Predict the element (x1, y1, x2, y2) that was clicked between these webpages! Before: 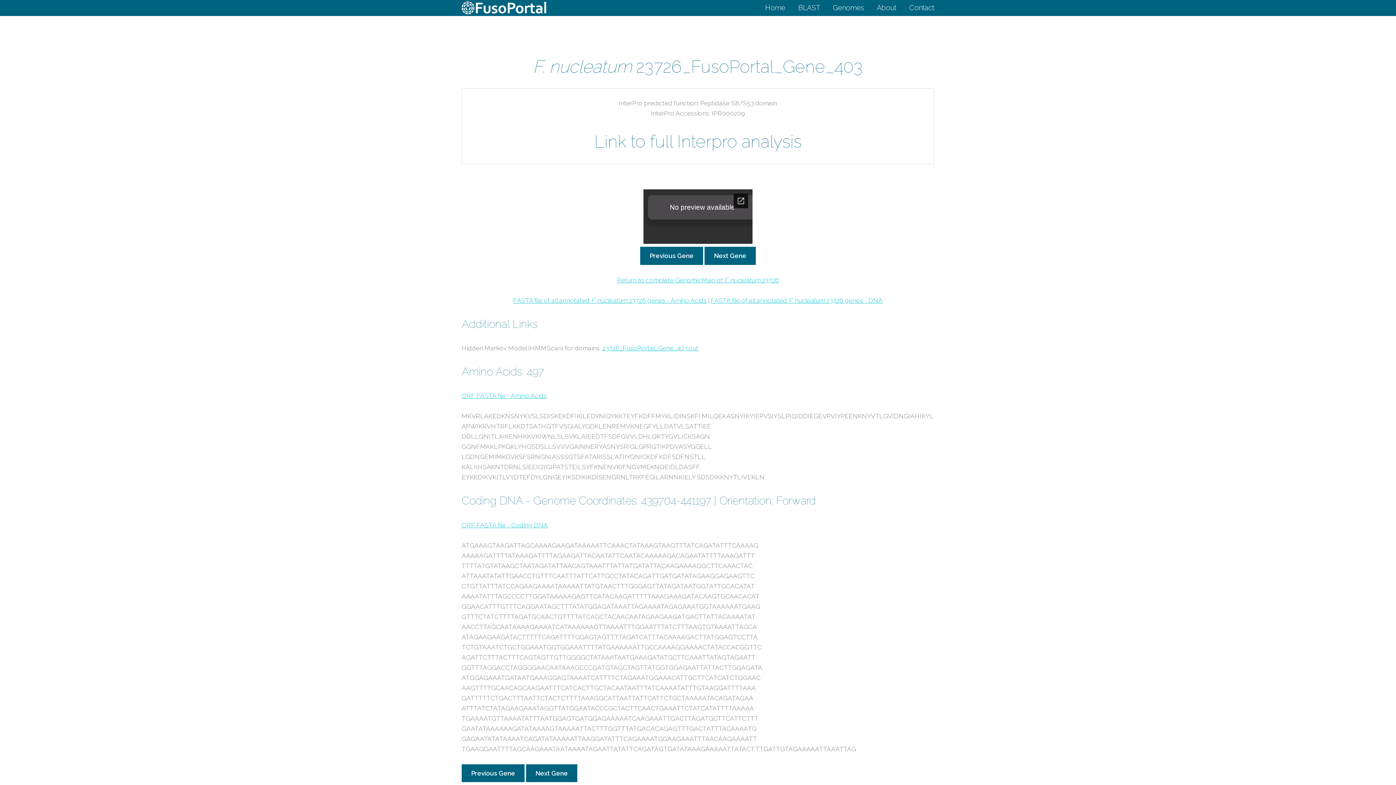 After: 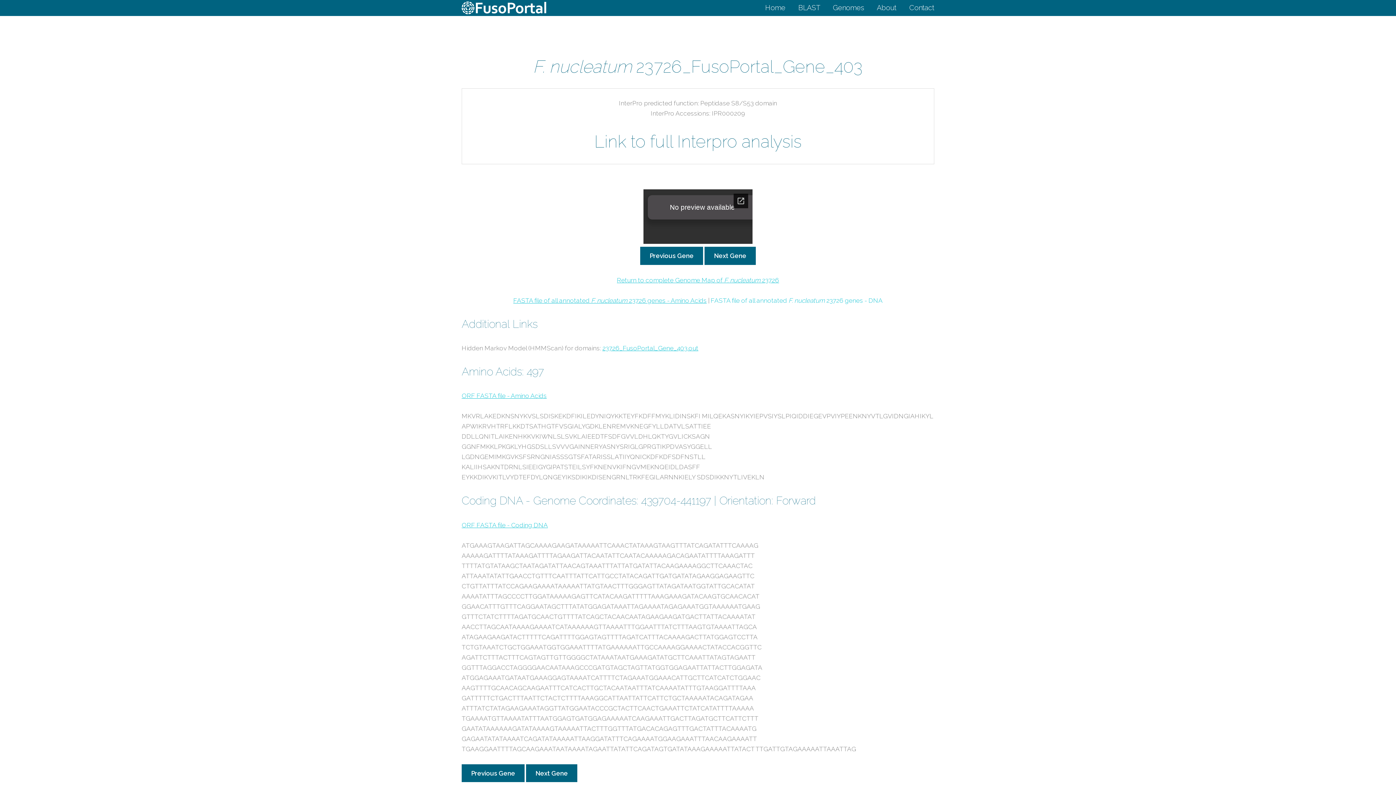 Action: bbox: (710, 296, 882, 304) label: FASTA file of all annotated F. nucleatum 23726 genes - DNA